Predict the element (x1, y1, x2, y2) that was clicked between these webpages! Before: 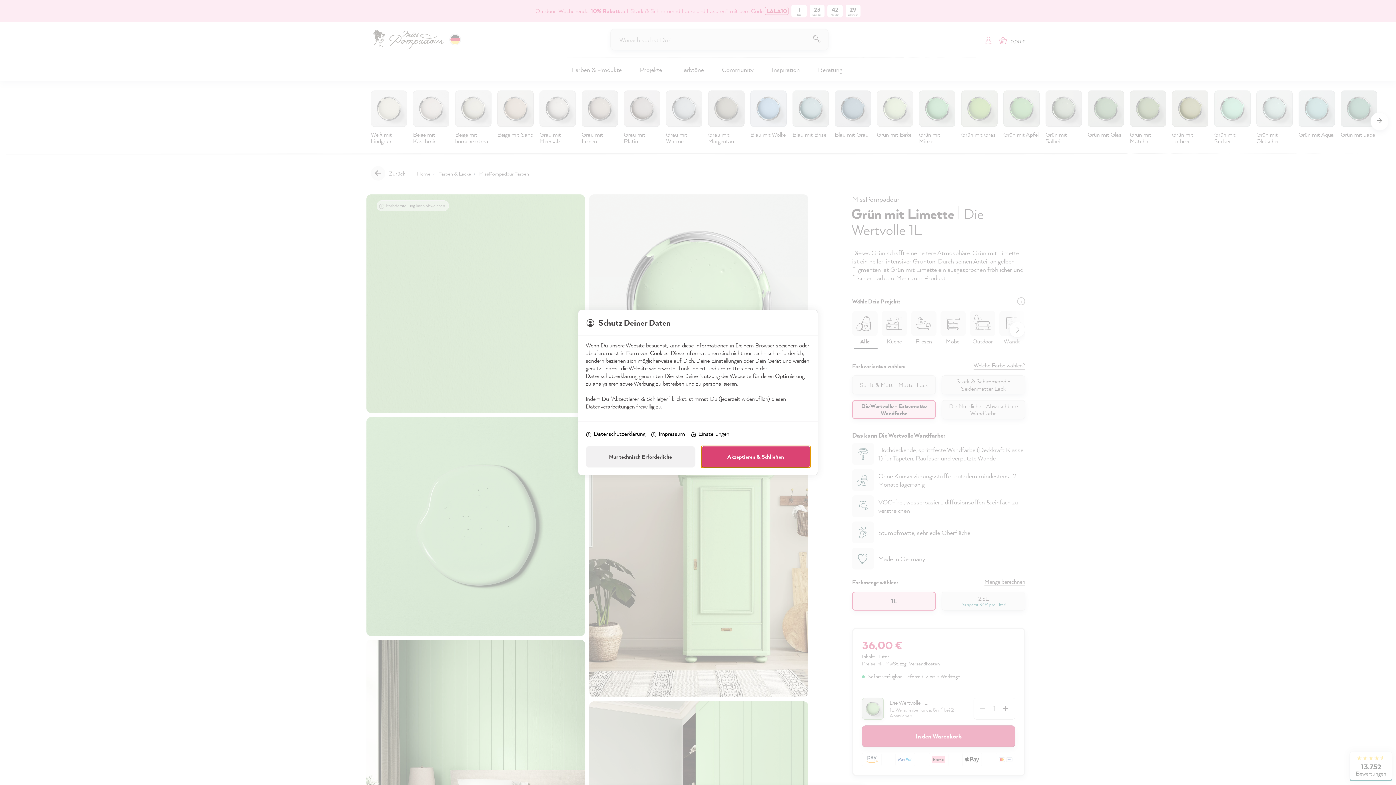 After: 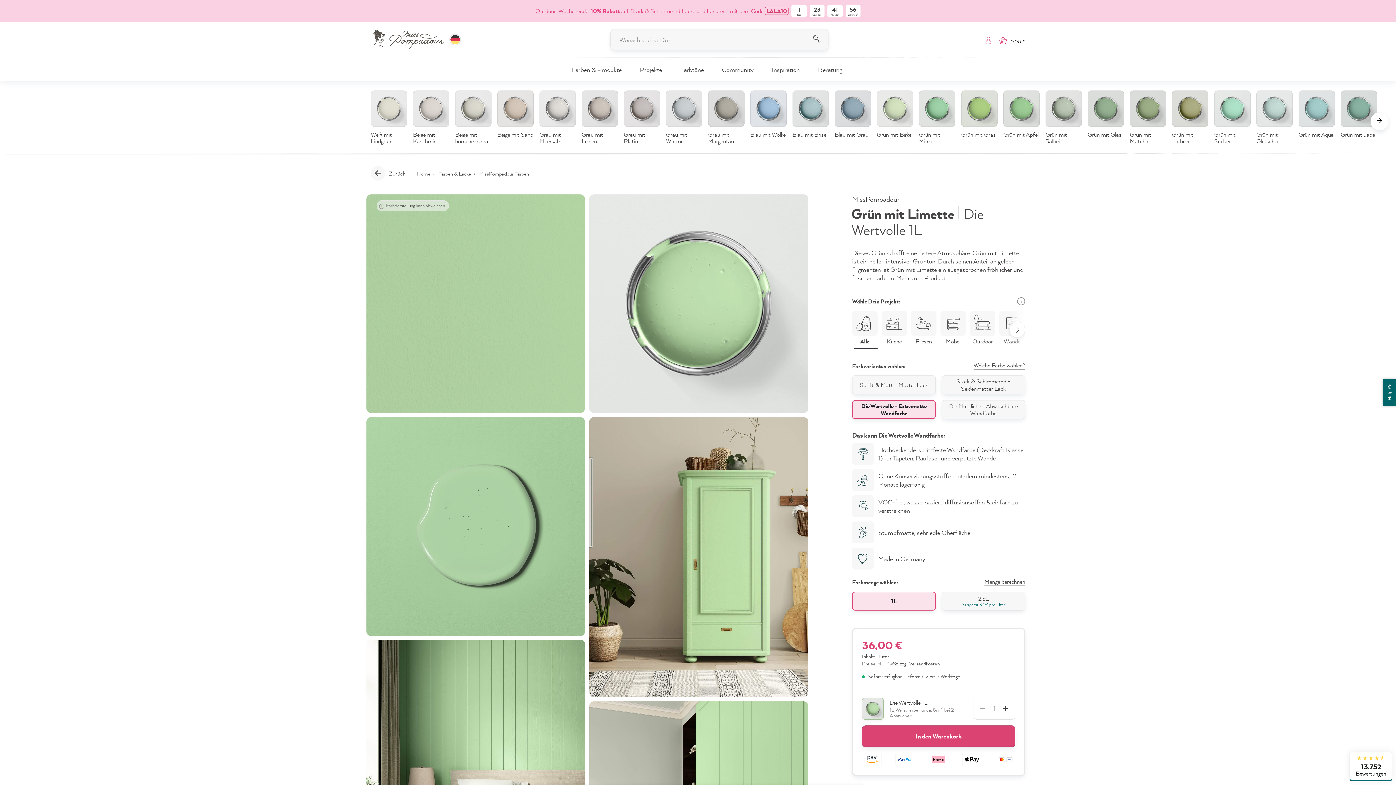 Action: label: Nur technisch Erforderliche bbox: (585, 446, 695, 467)